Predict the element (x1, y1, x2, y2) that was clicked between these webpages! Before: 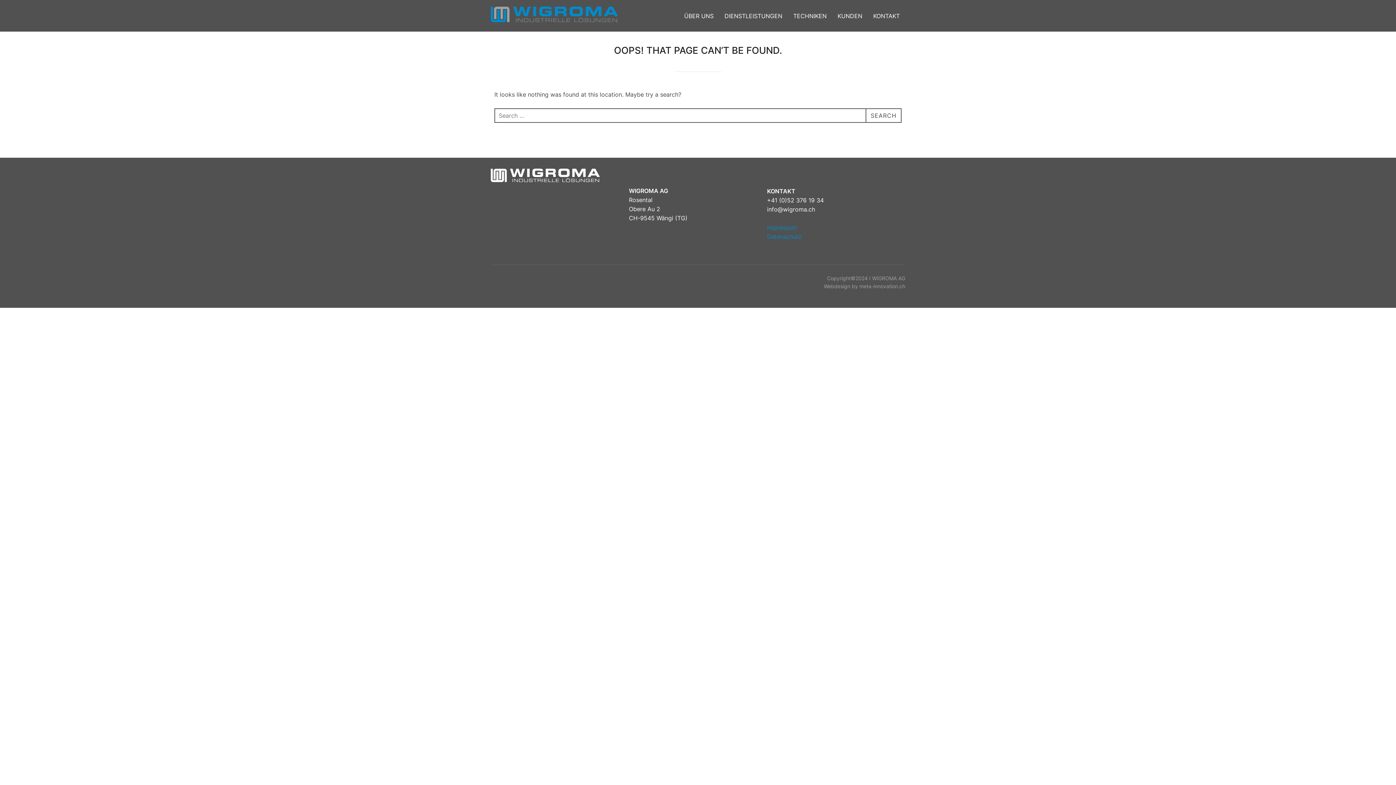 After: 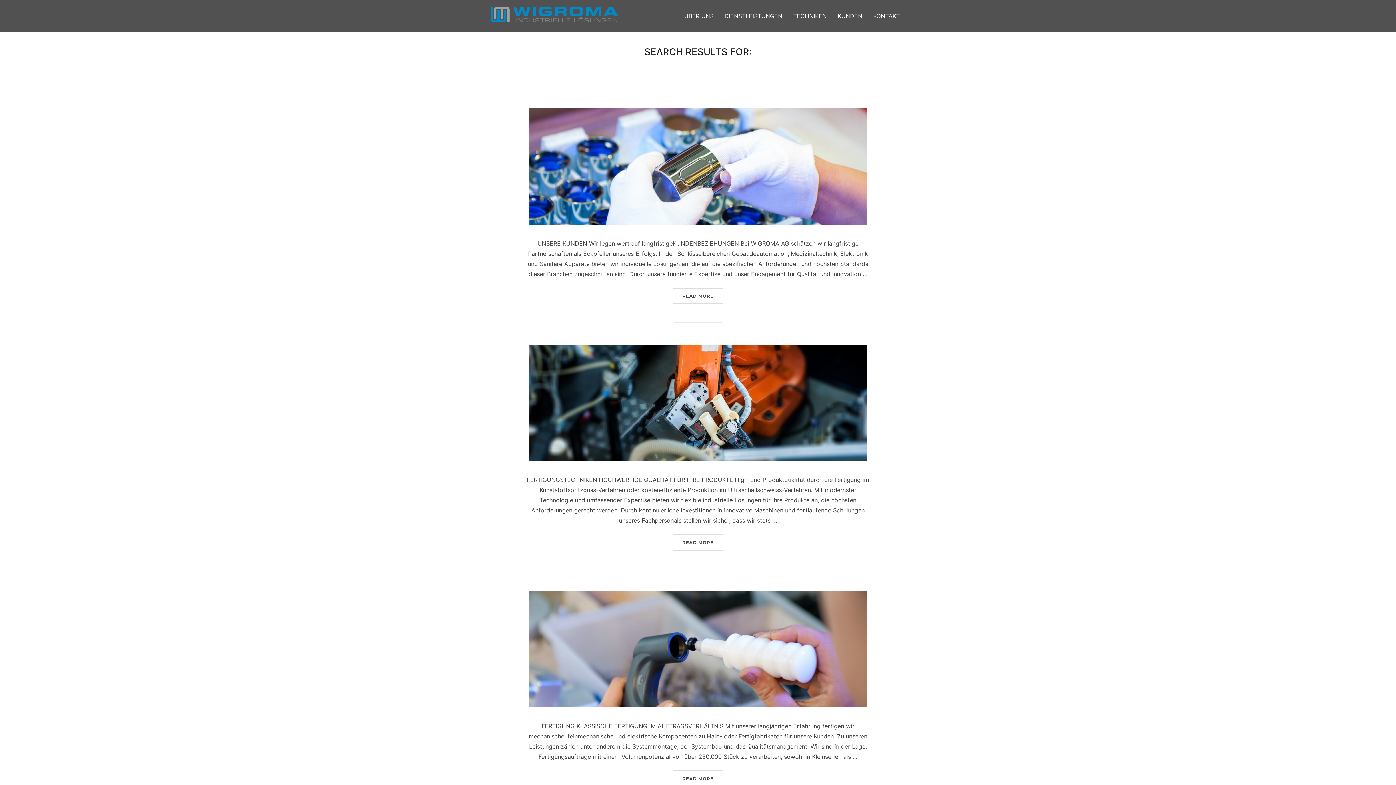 Action: label: SEARCH bbox: (865, 108, 901, 122)